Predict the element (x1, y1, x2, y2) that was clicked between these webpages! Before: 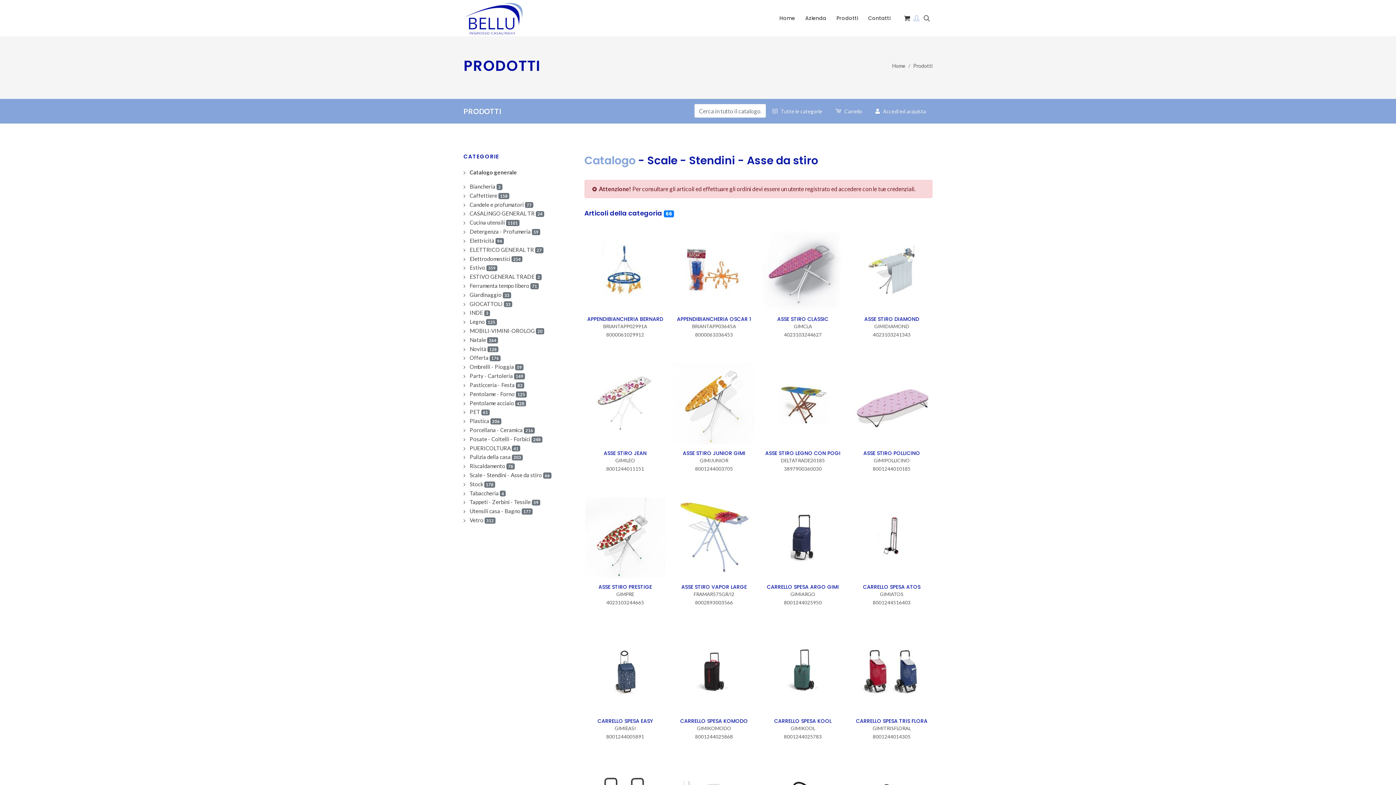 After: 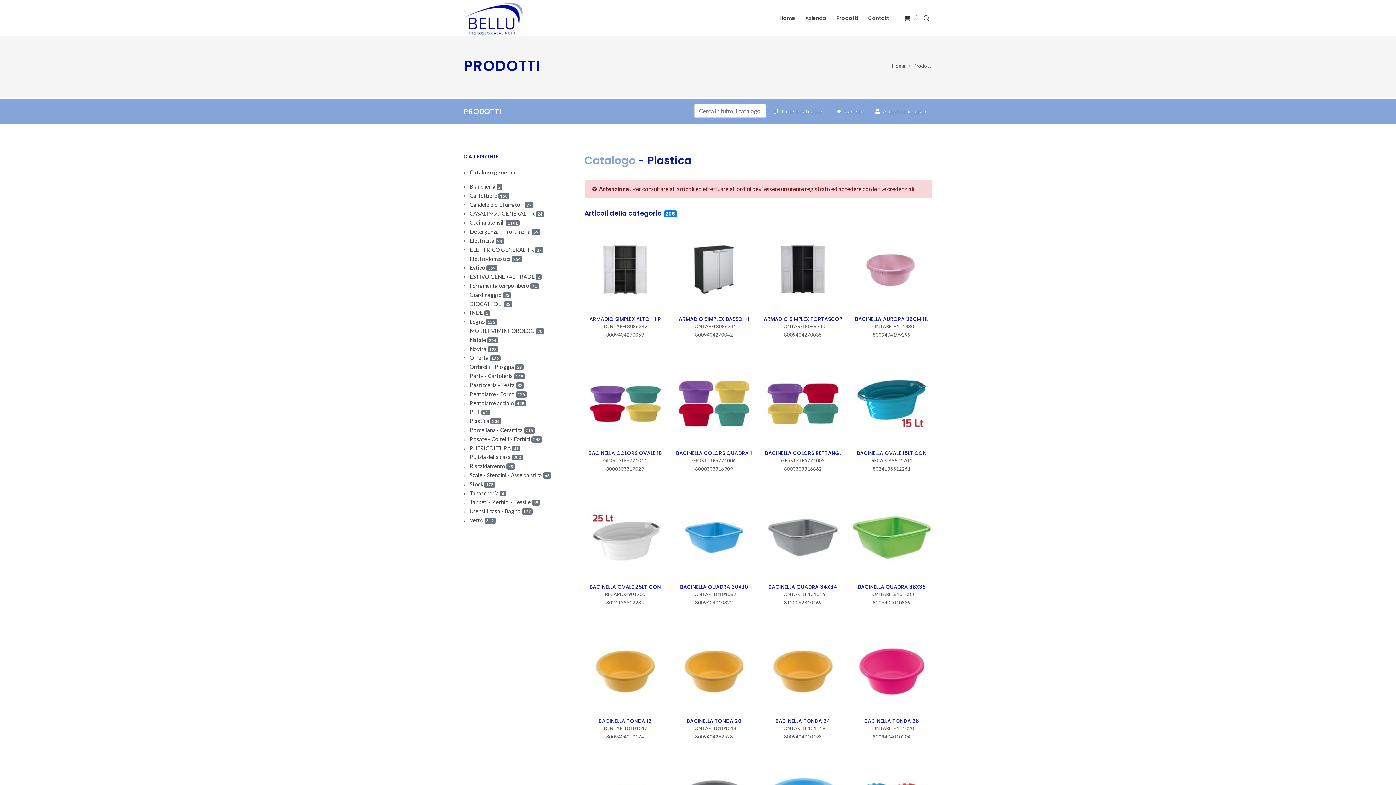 Action: label: Plastica 206 bbox: (465, 418, 502, 424)